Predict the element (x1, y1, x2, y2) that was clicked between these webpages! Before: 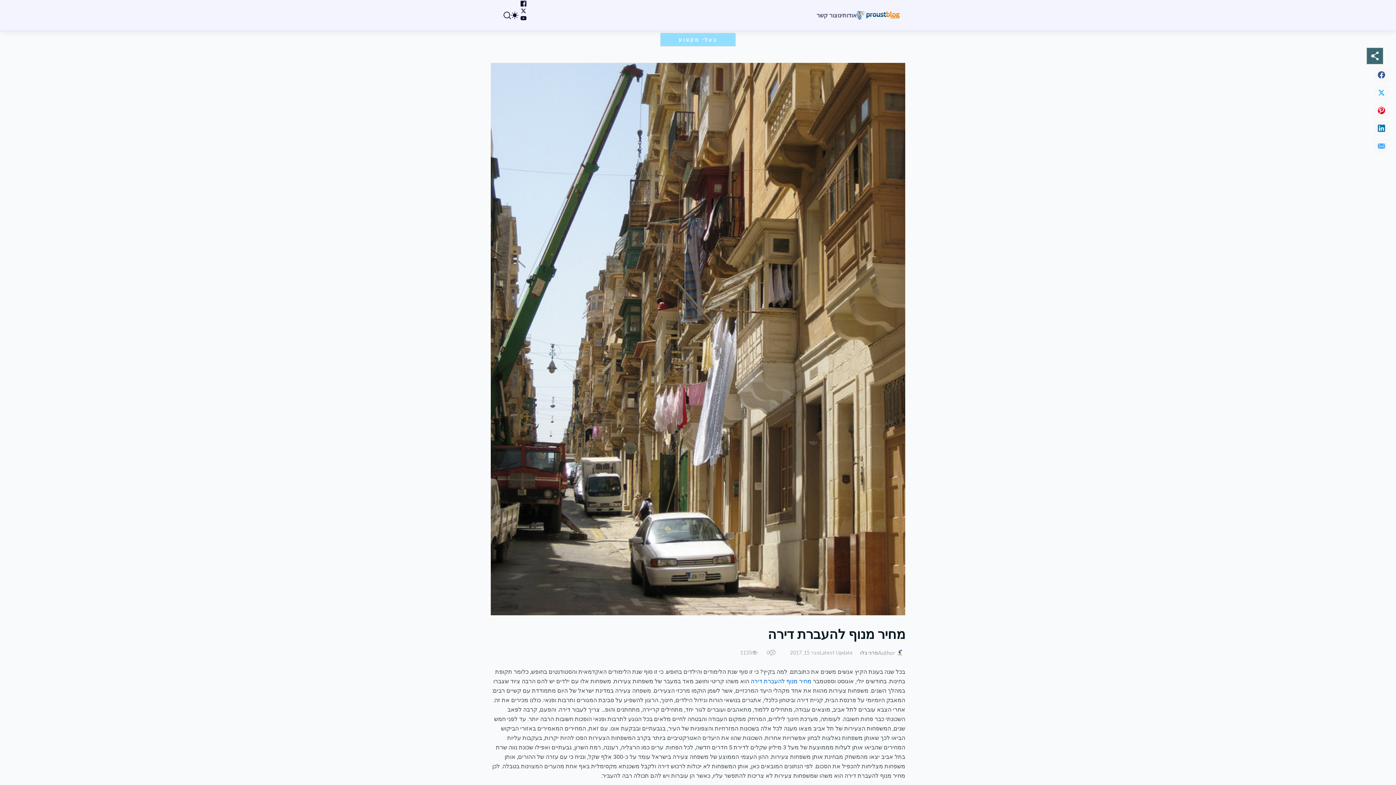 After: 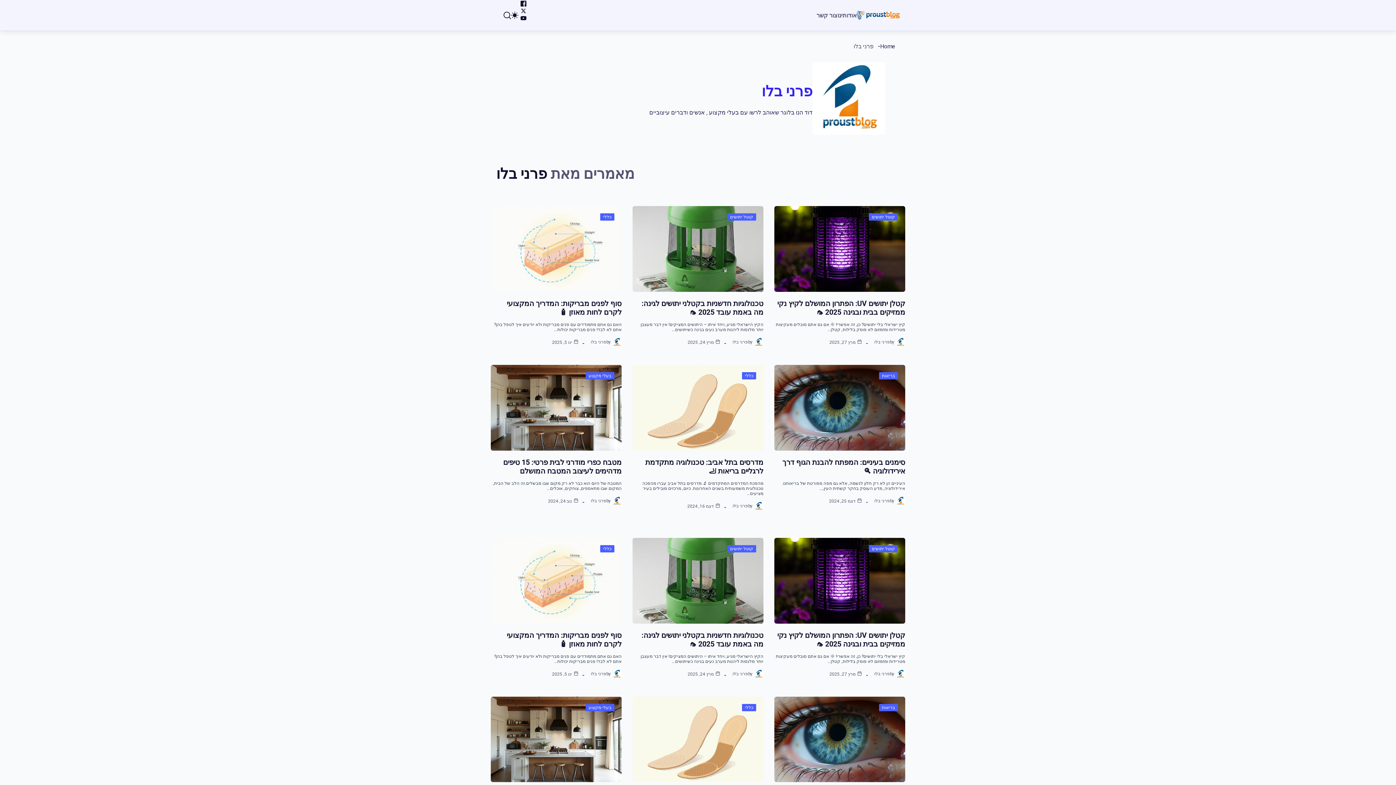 Action: bbox: (860, 649, 878, 656) label: פרני בלו